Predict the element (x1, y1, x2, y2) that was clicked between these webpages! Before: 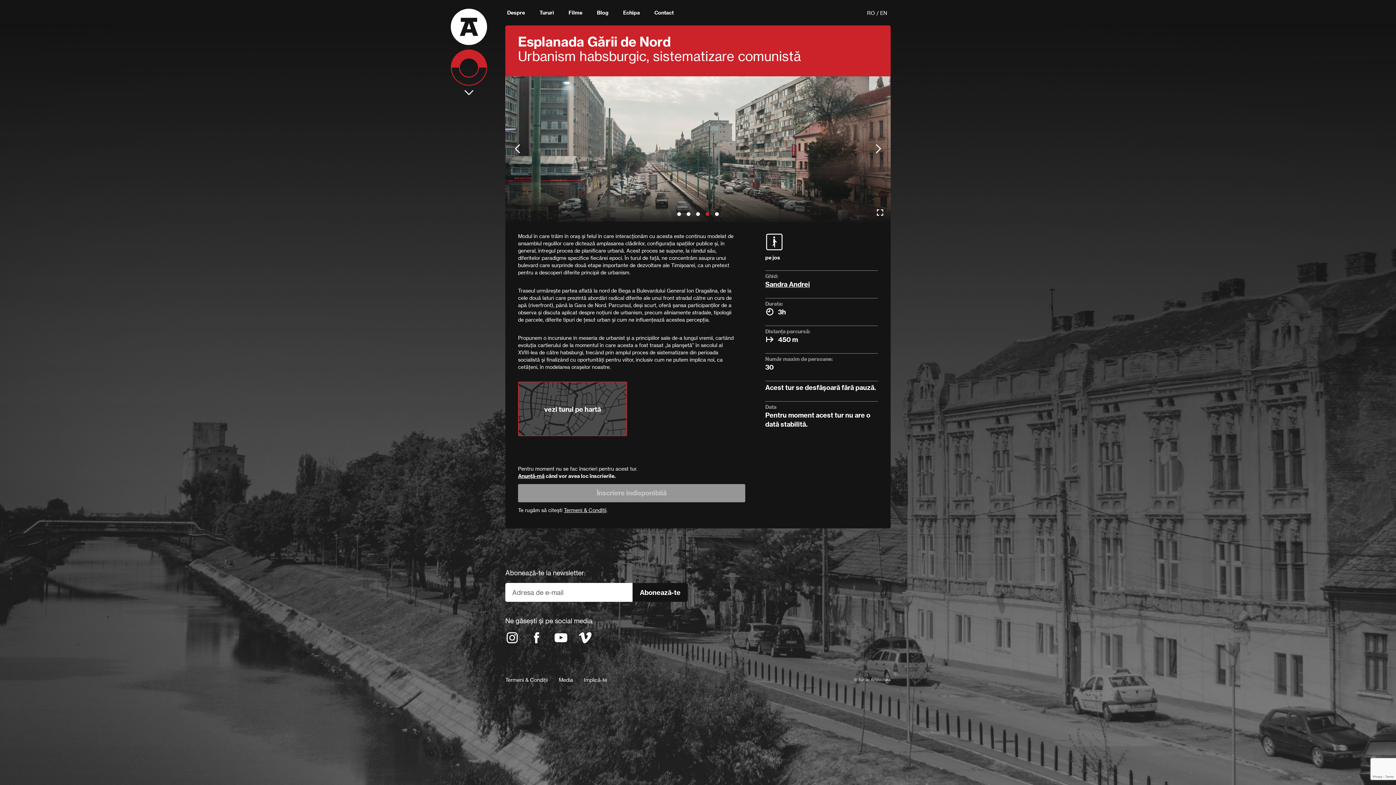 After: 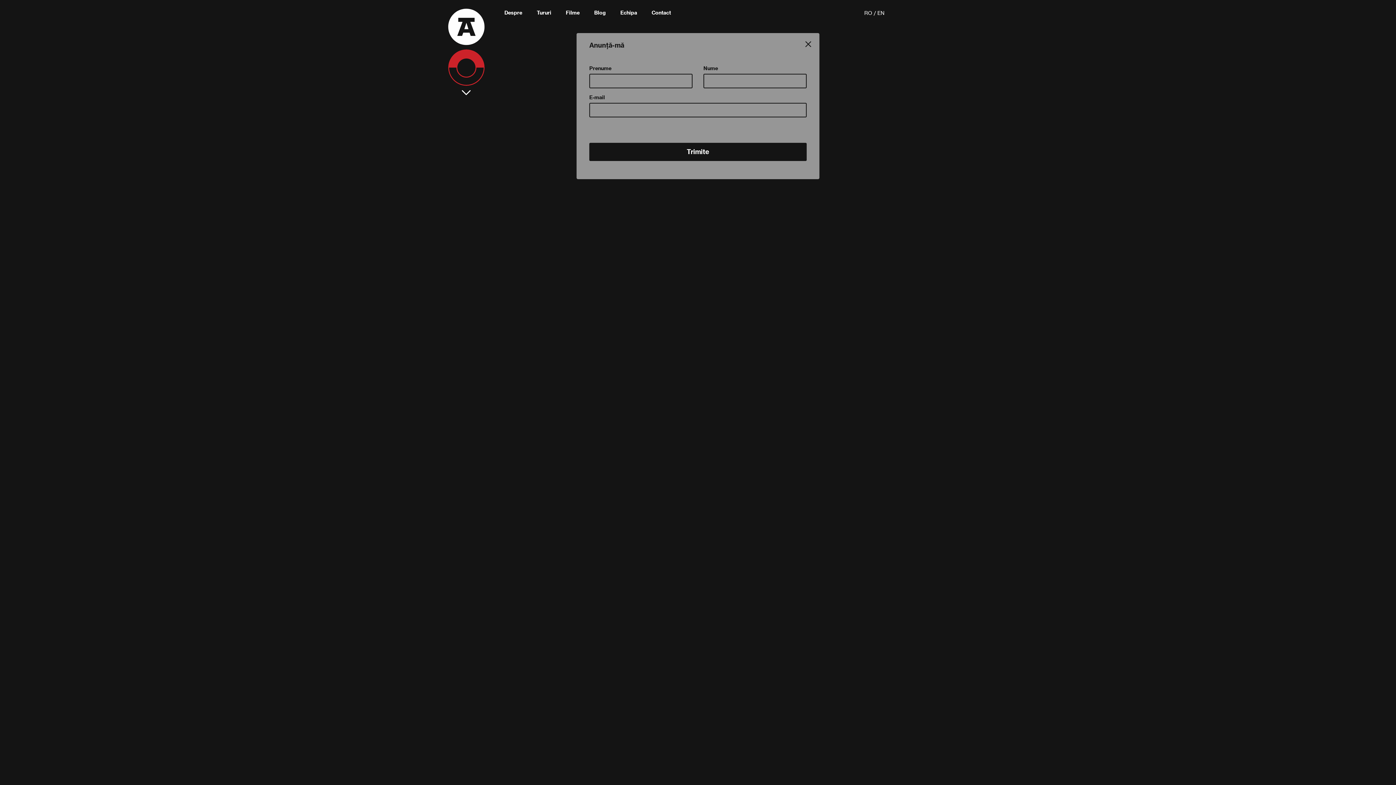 Action: label: Anunță-mă bbox: (518, 473, 544, 479)